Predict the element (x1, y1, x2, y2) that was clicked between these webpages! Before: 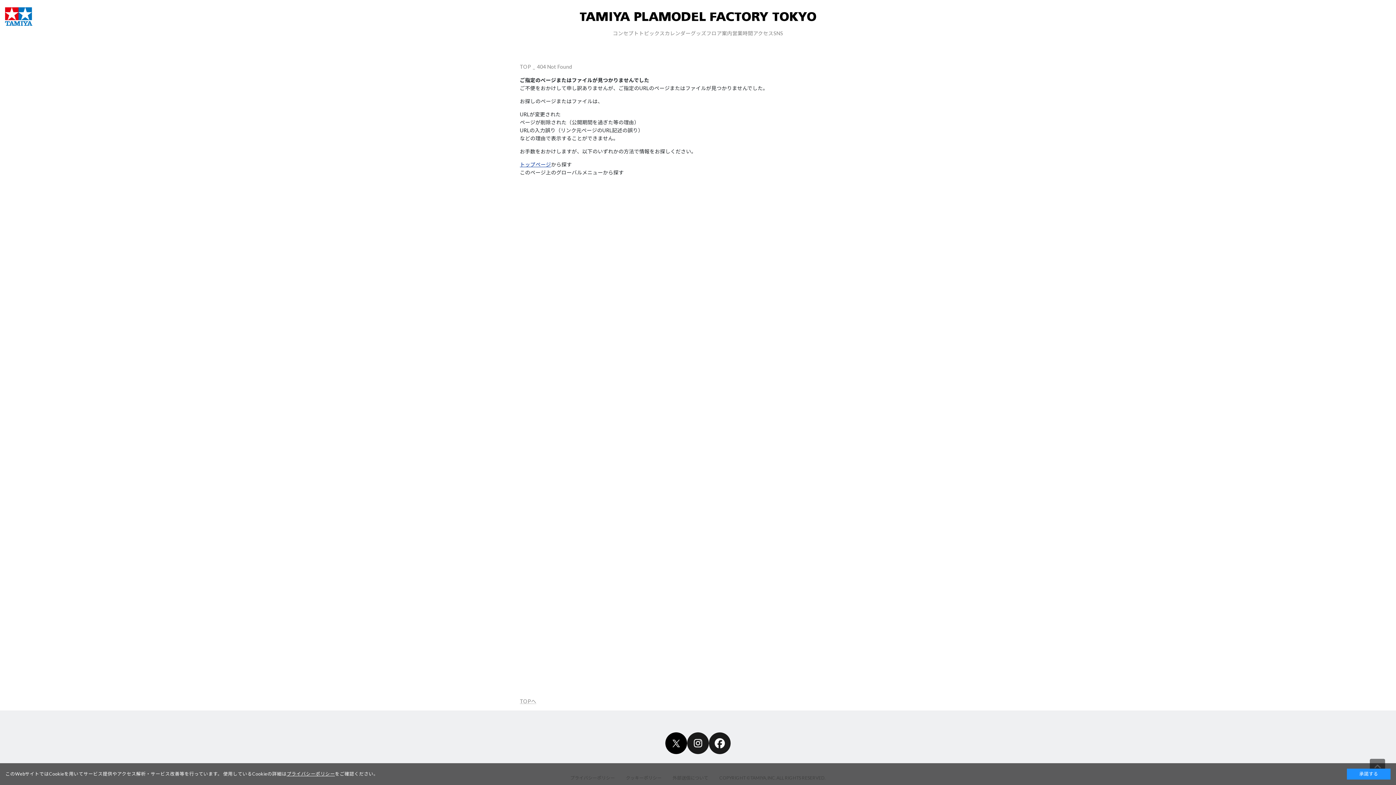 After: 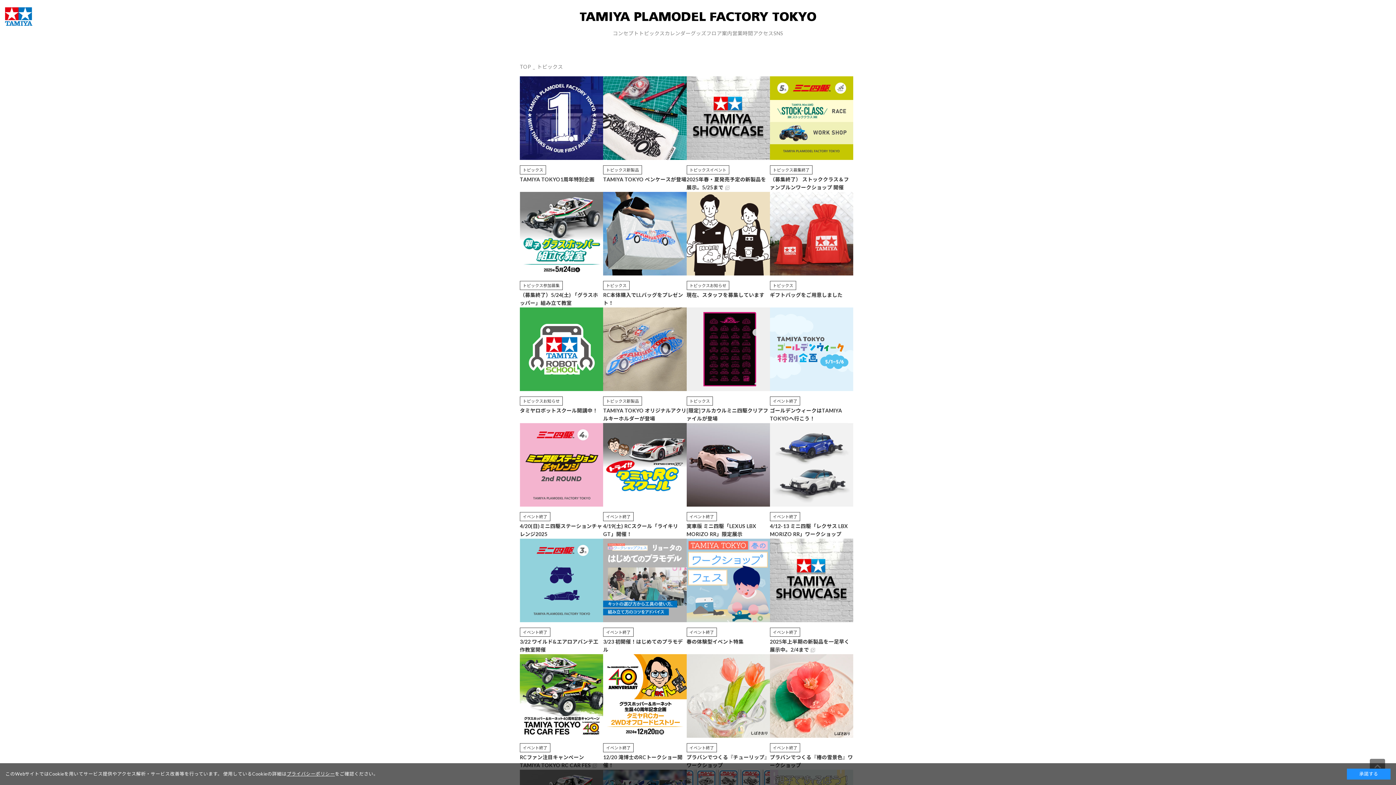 Action: label: トピックス bbox: (638, 30, 664, 36)